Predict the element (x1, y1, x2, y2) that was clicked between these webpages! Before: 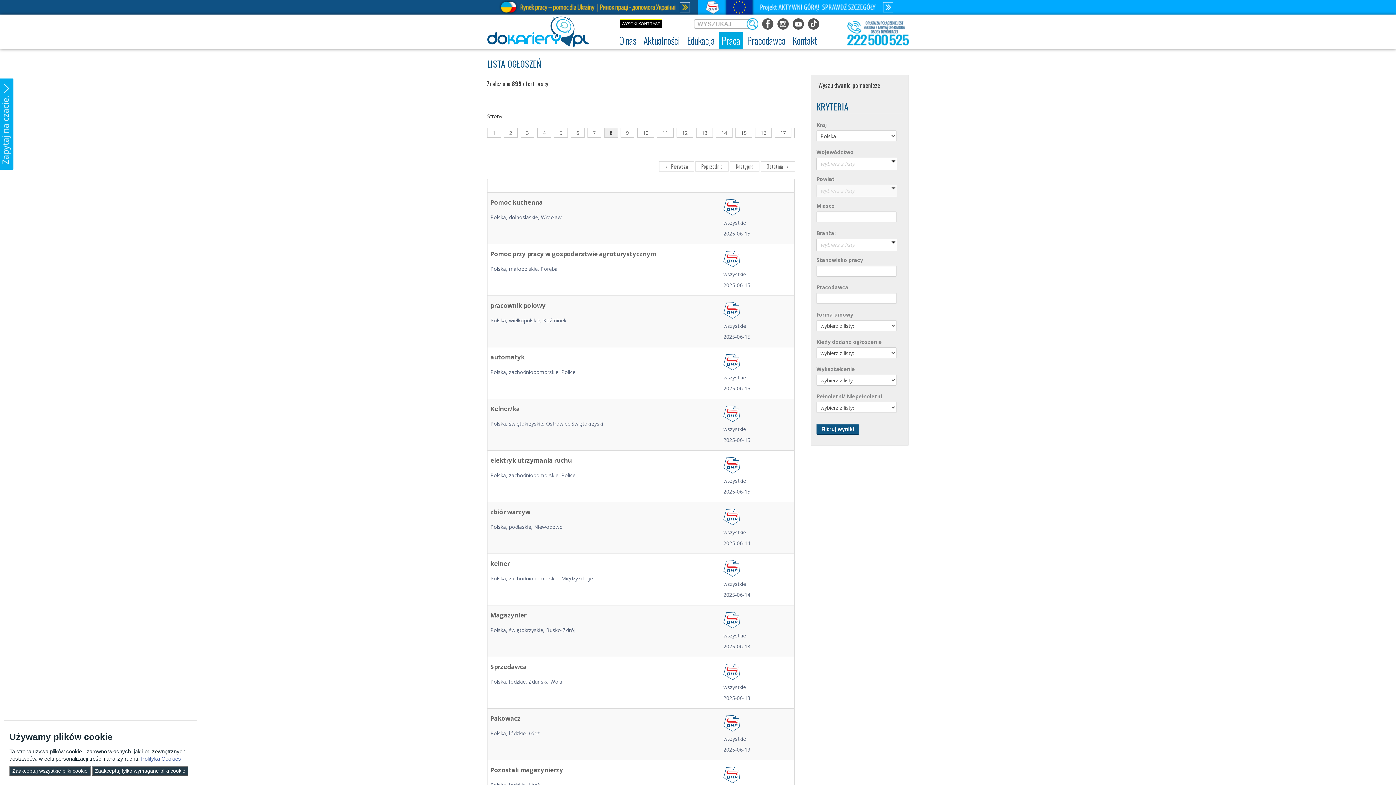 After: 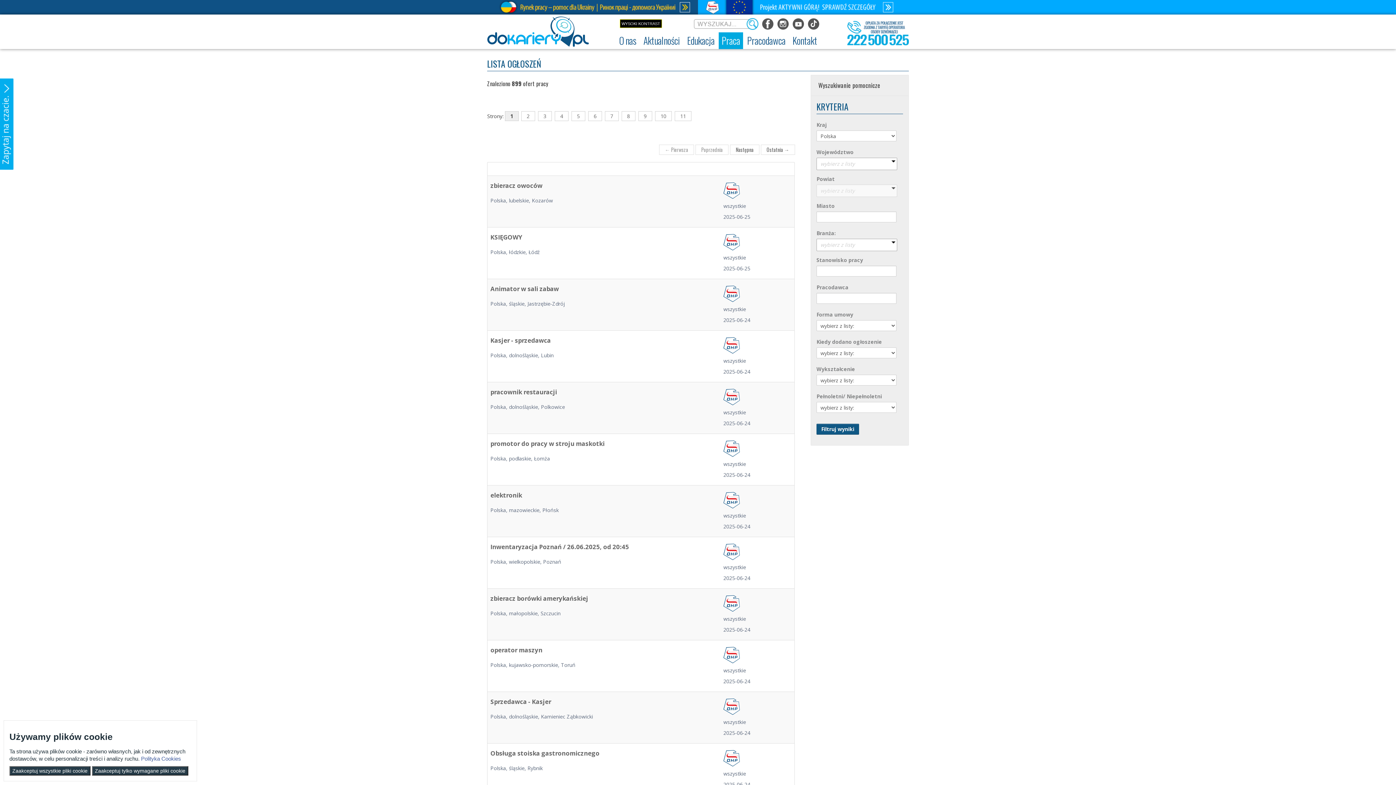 Action: label: Filtruj wyniki bbox: (816, 424, 859, 434)